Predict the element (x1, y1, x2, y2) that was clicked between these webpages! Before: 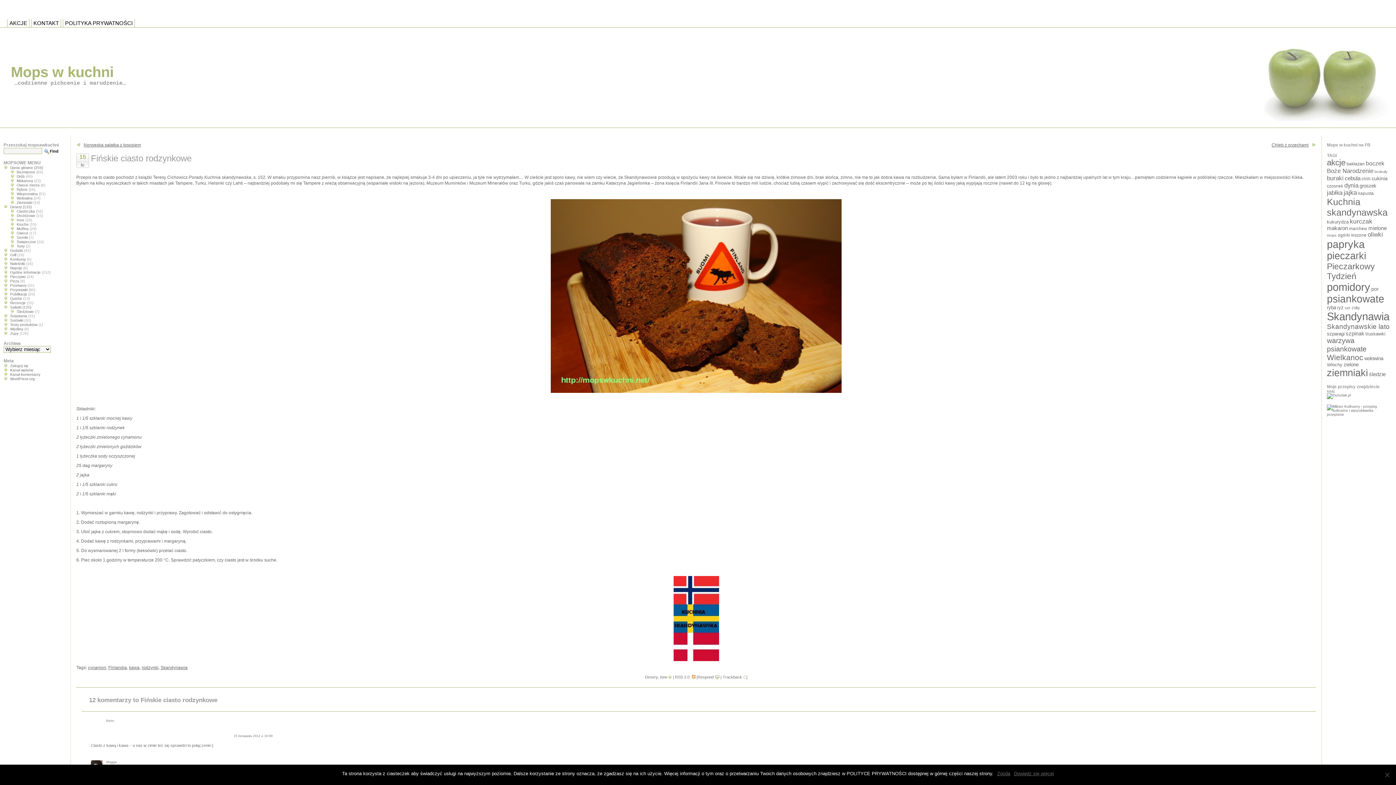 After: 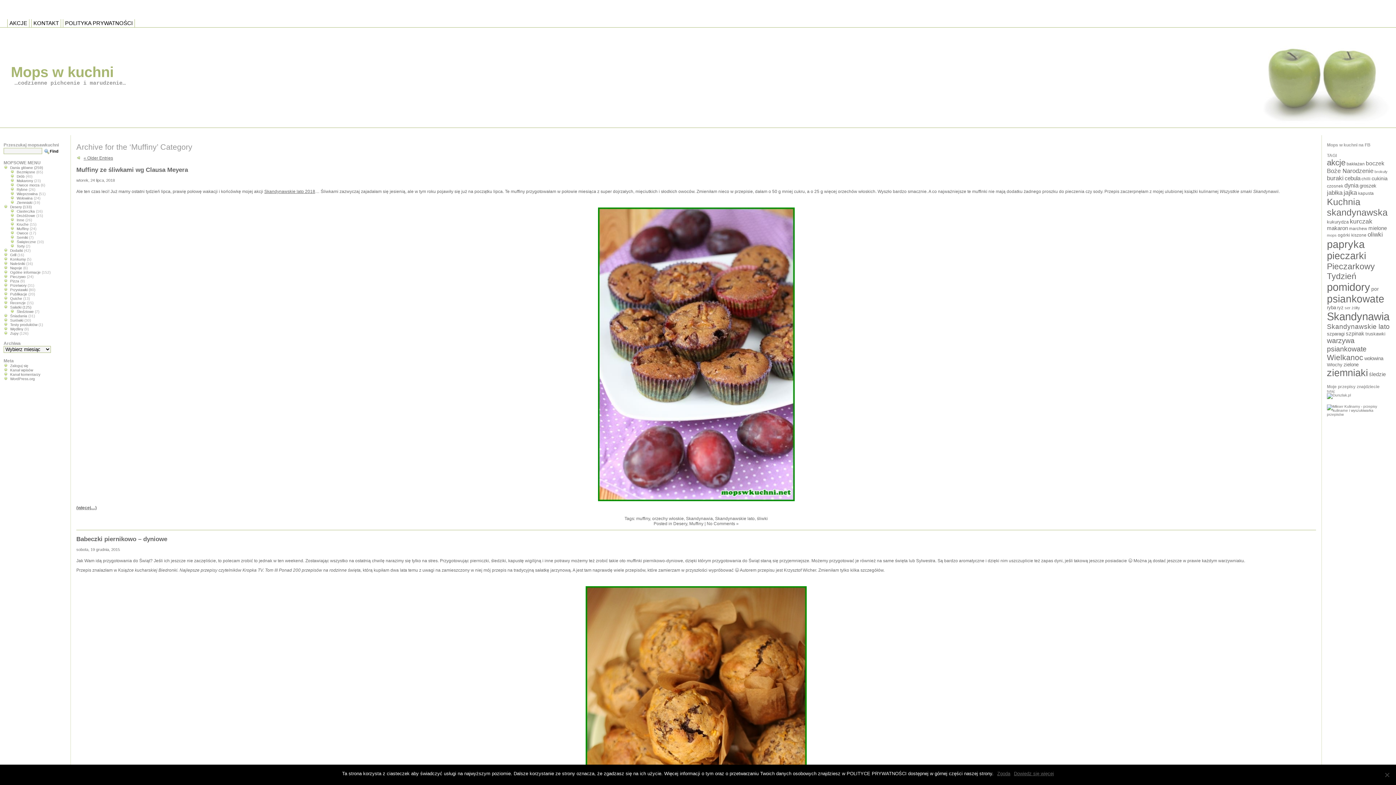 Action: label: Muffiny bbox: (16, 226, 28, 230)